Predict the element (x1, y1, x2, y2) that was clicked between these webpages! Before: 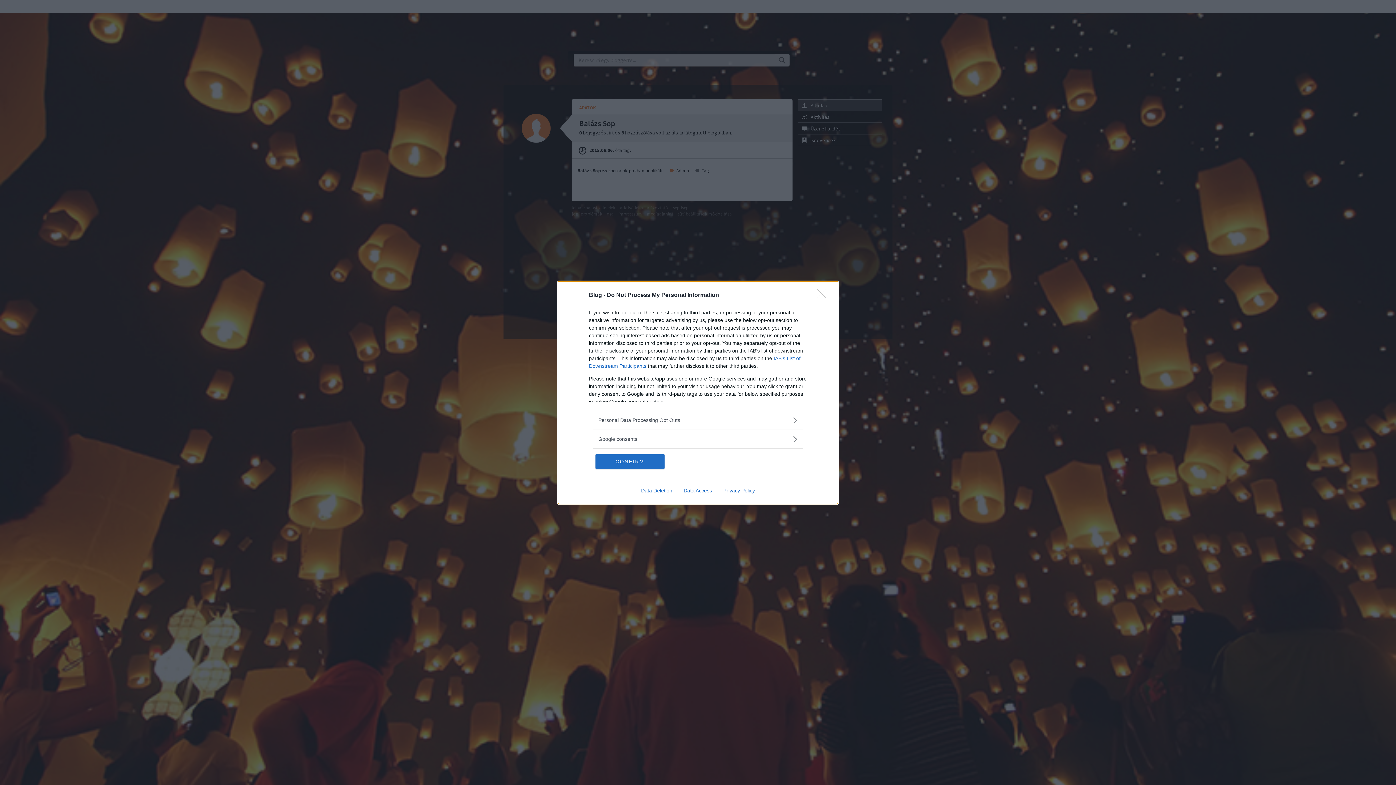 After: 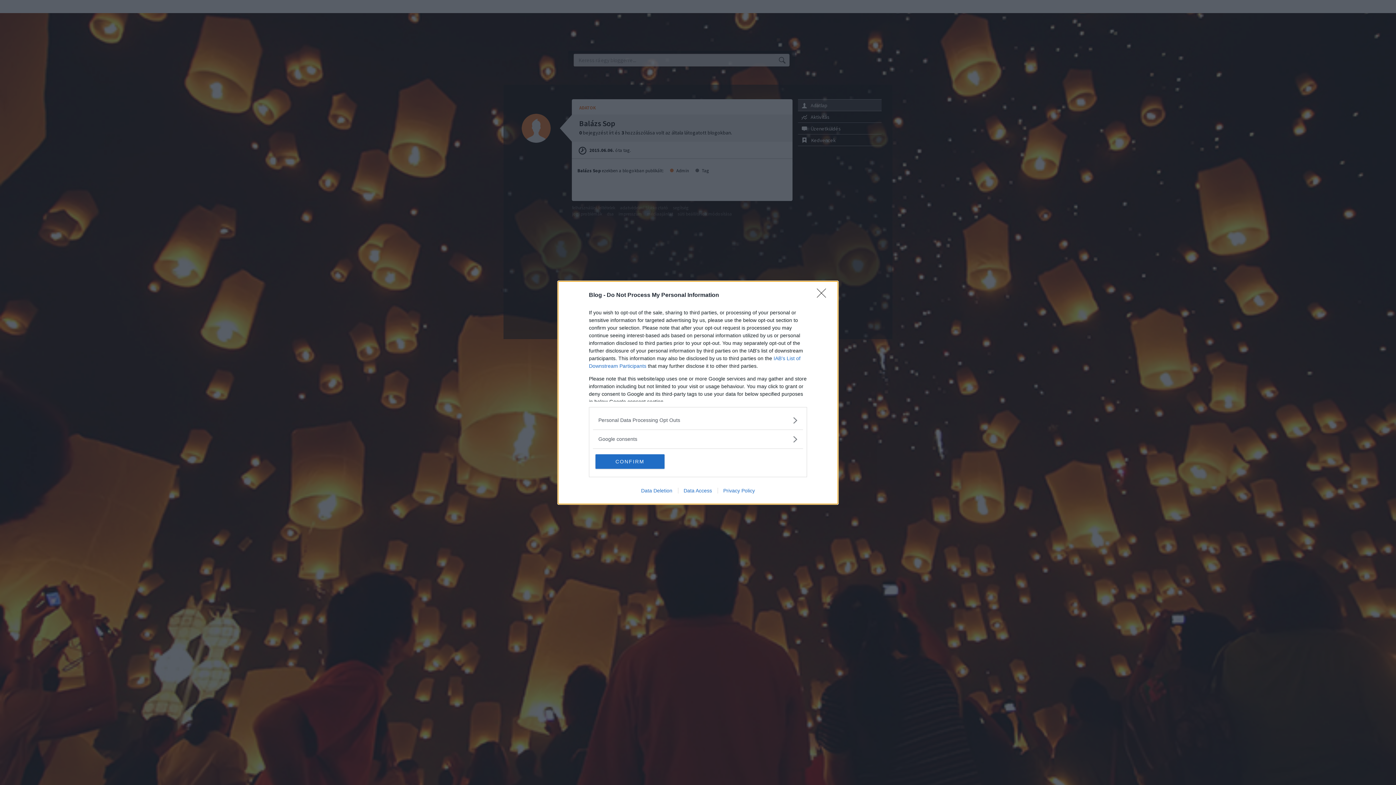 Action: bbox: (678, 487, 717, 493) label: Data Access